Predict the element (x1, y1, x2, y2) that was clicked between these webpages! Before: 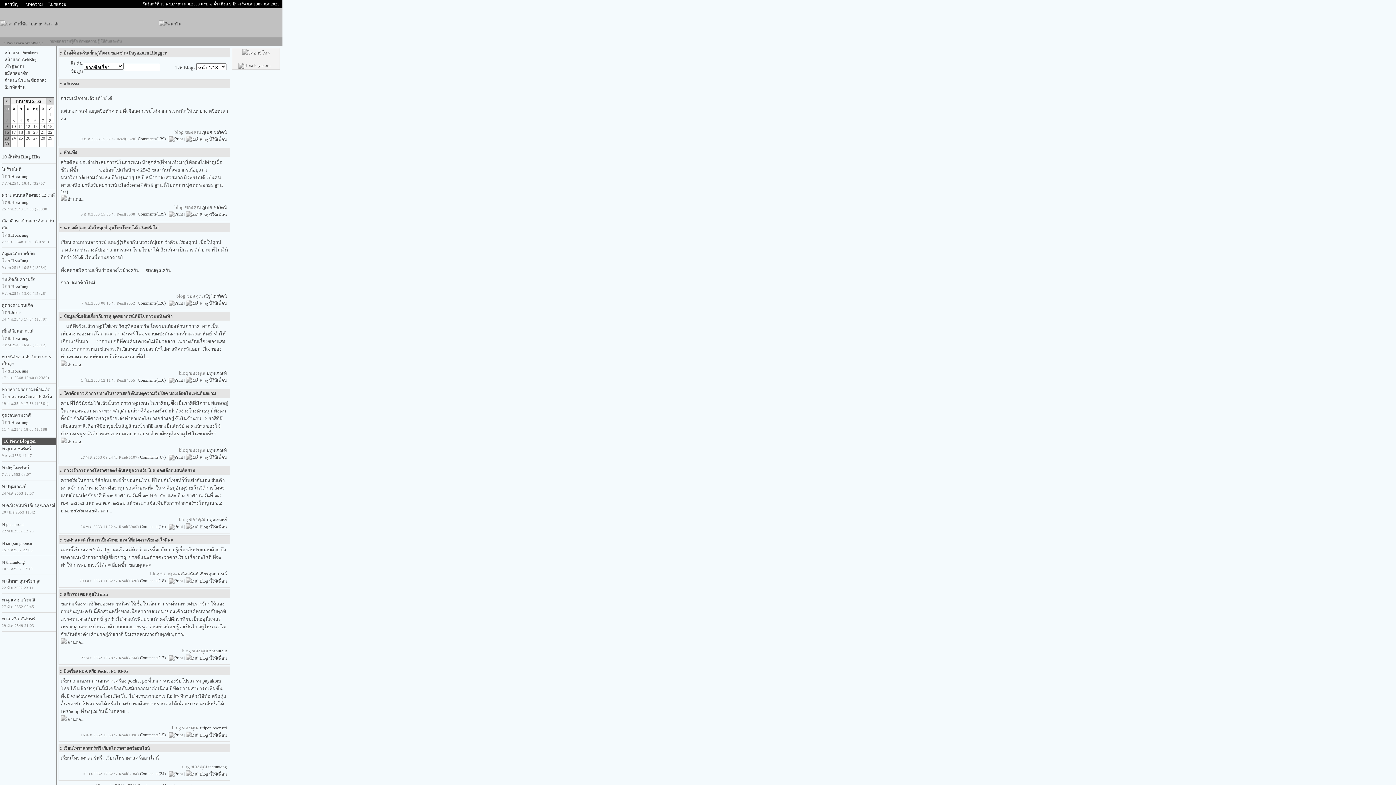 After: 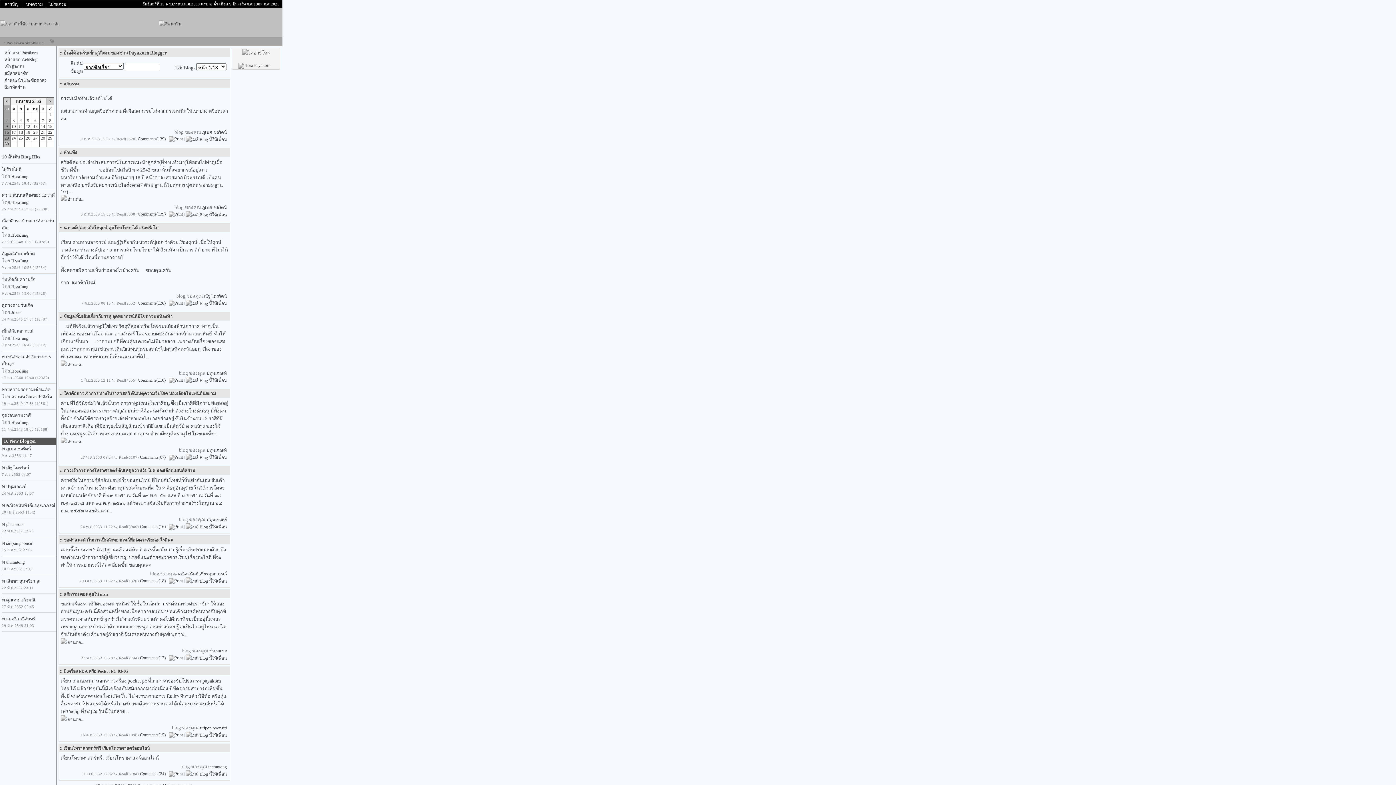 Action: bbox: (1, 302, 33, 308) label: ดูดวงตามวันเกิด